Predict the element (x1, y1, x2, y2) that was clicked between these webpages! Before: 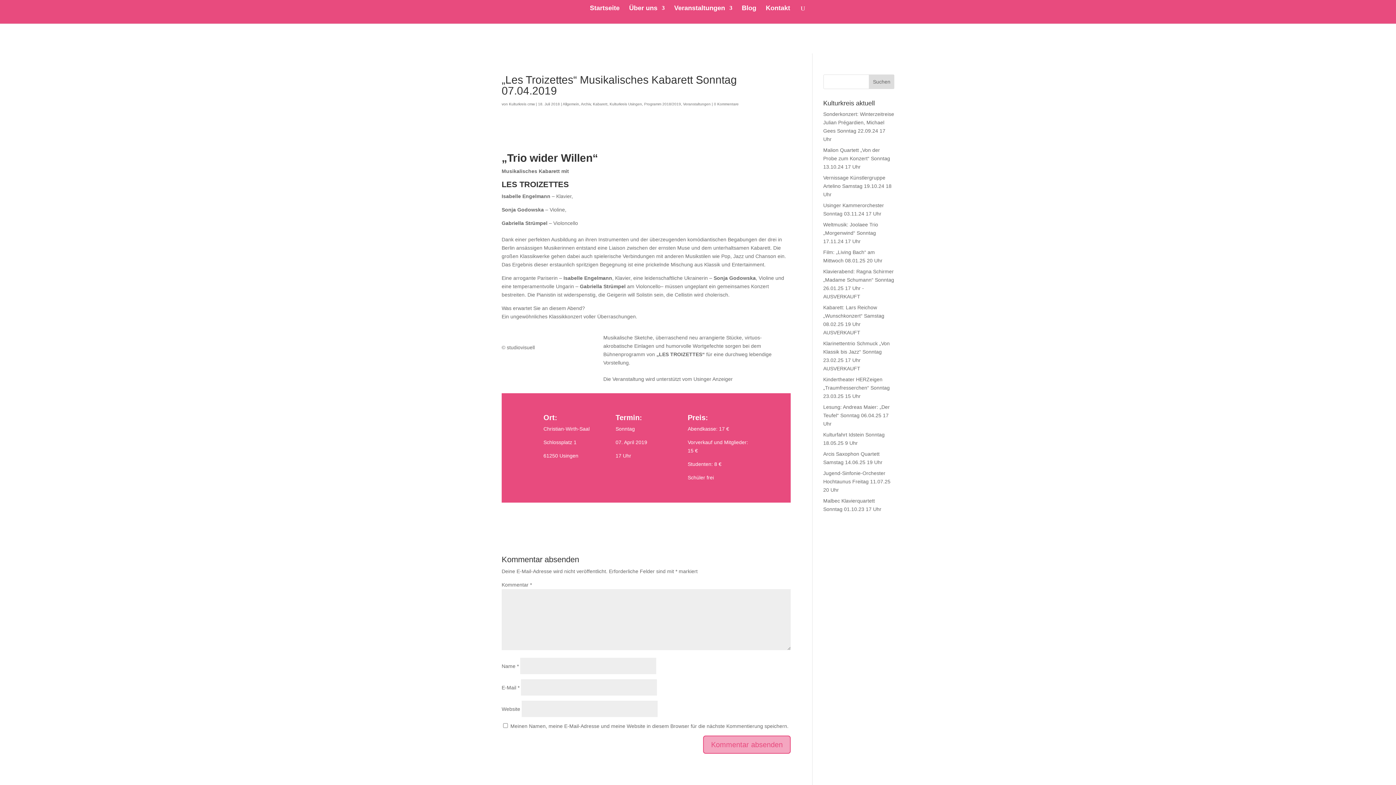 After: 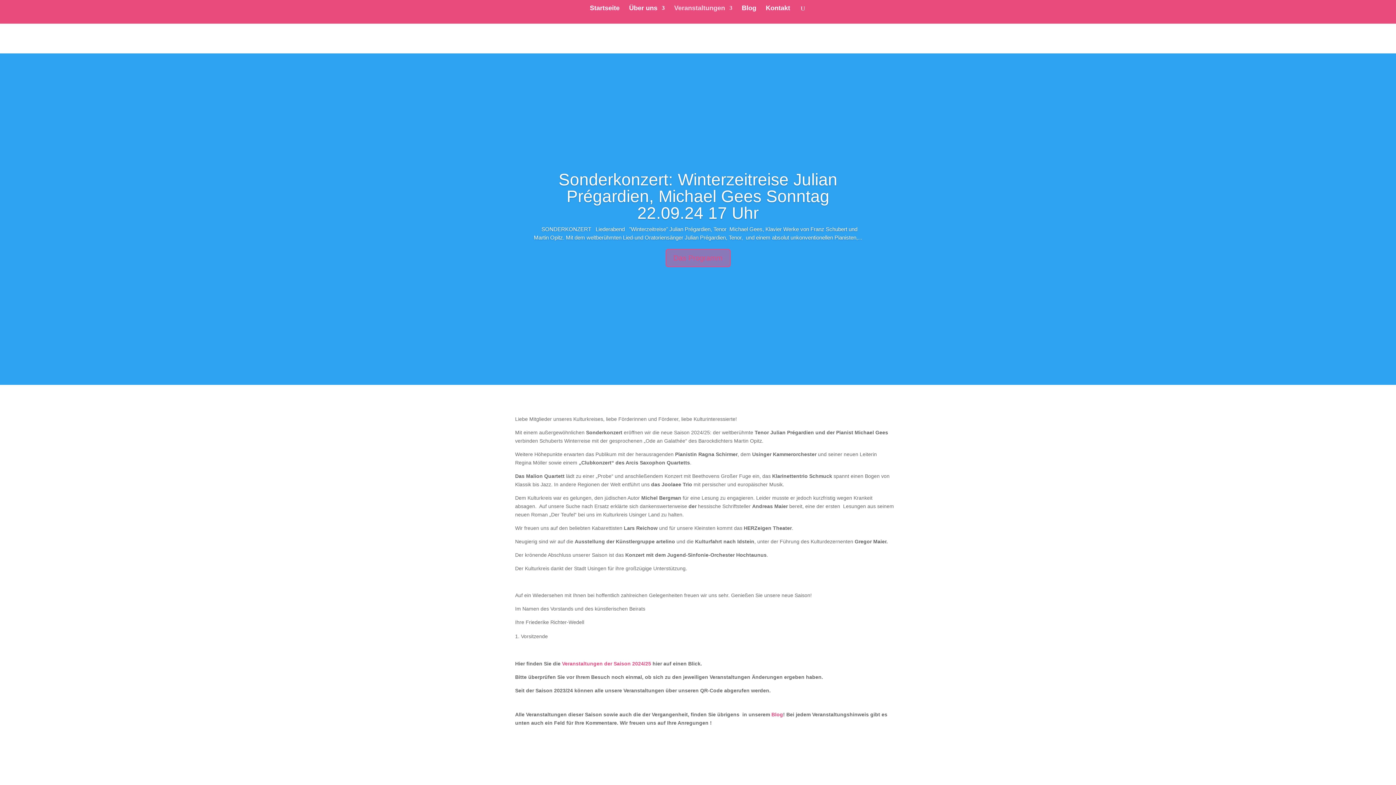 Action: bbox: (674, 5, 732, 23) label: Veranstaltungen